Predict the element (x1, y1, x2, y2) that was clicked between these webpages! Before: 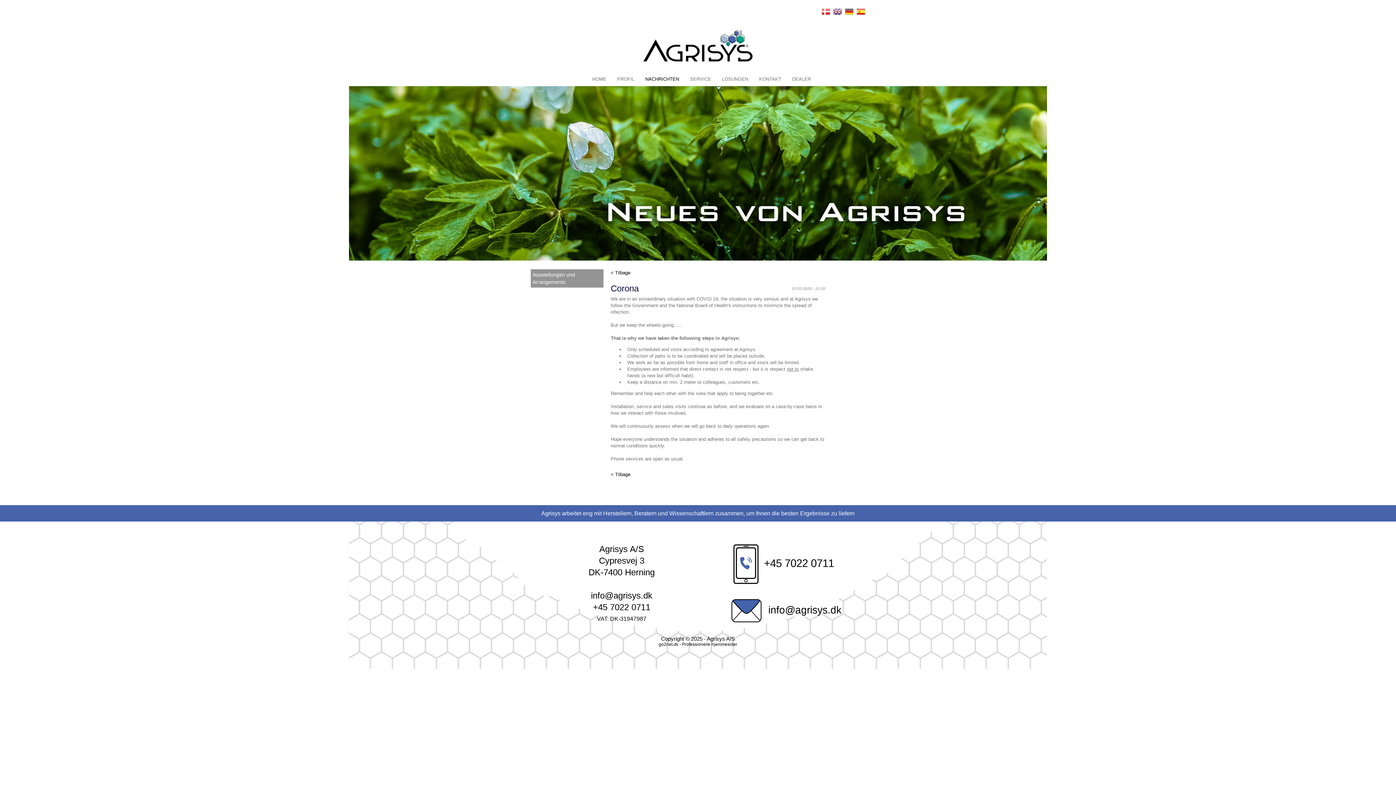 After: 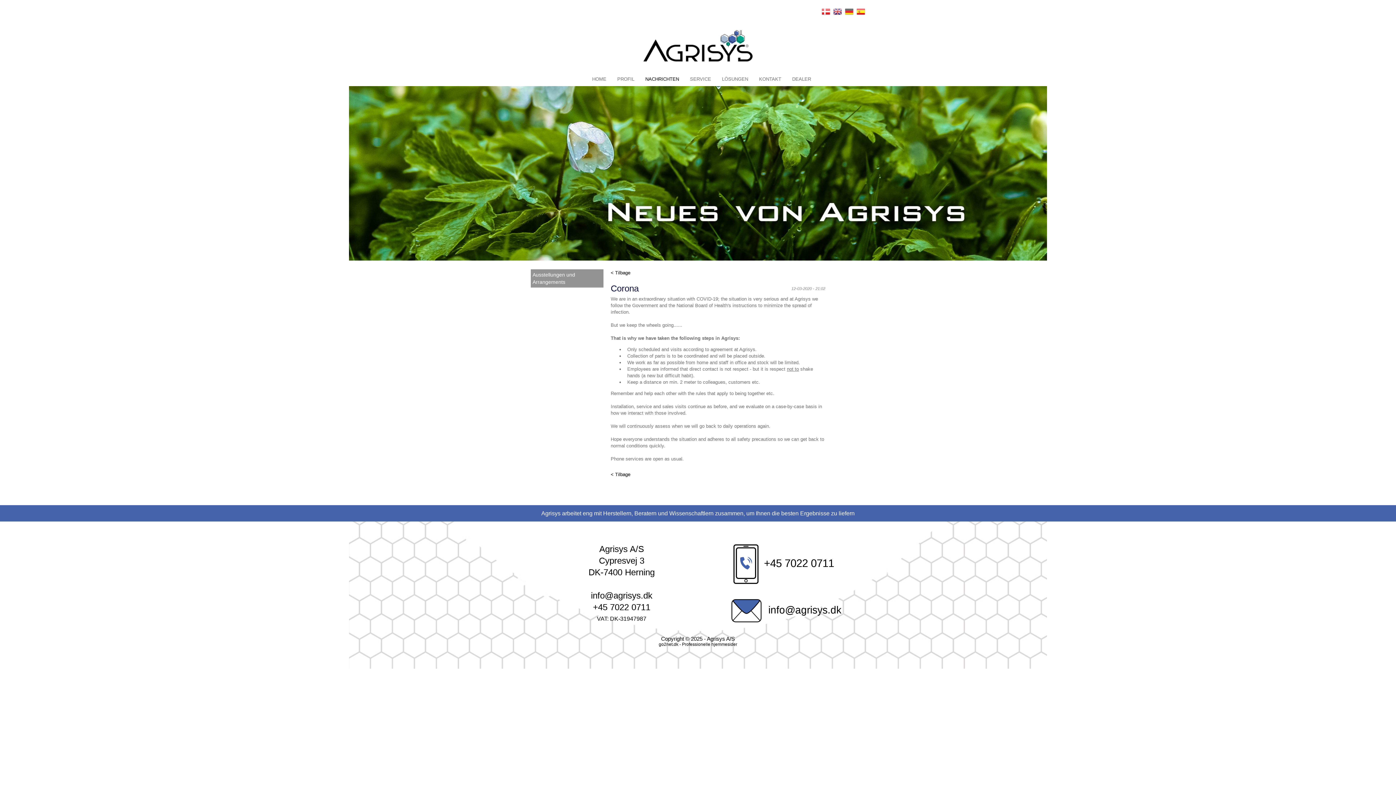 Action: bbox: (610, 469, 865, 480) label: < Tilbage